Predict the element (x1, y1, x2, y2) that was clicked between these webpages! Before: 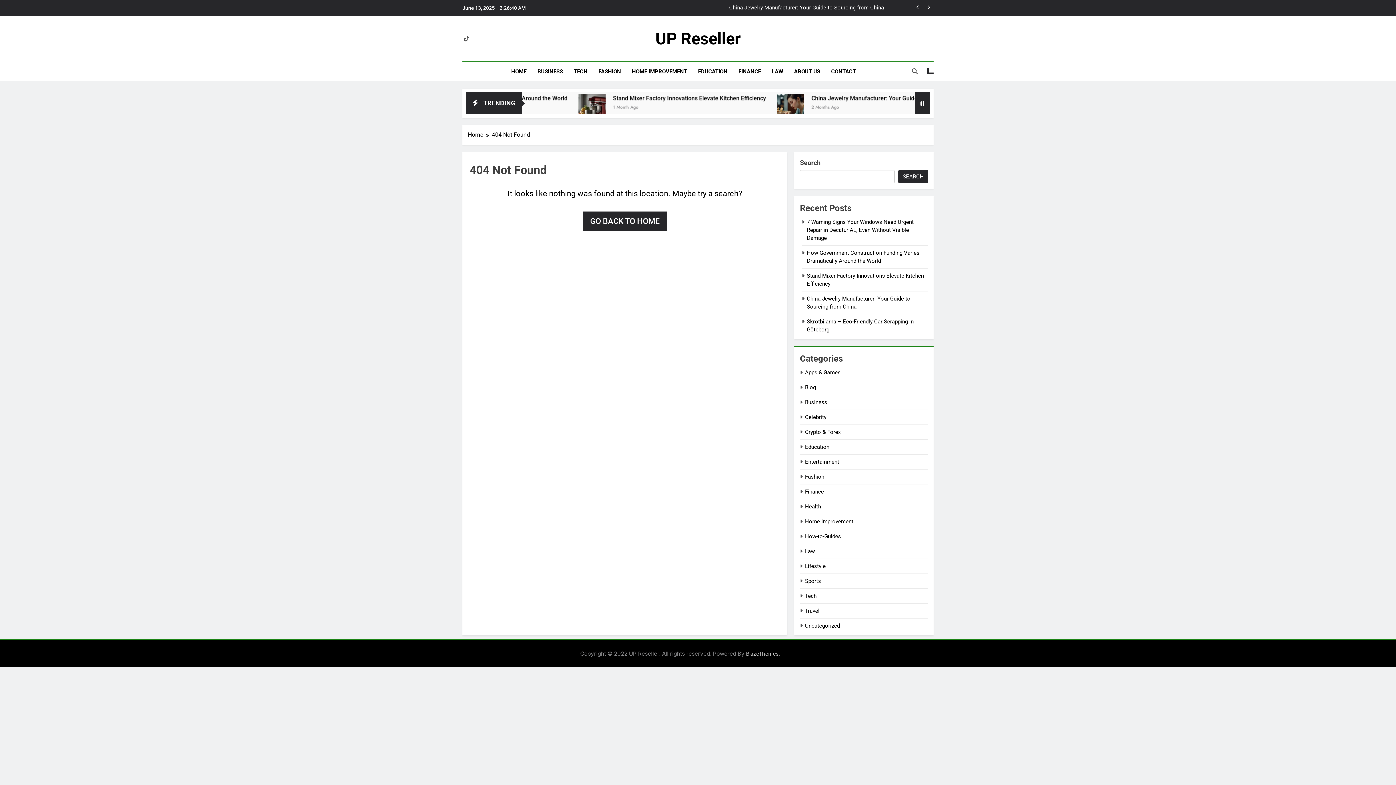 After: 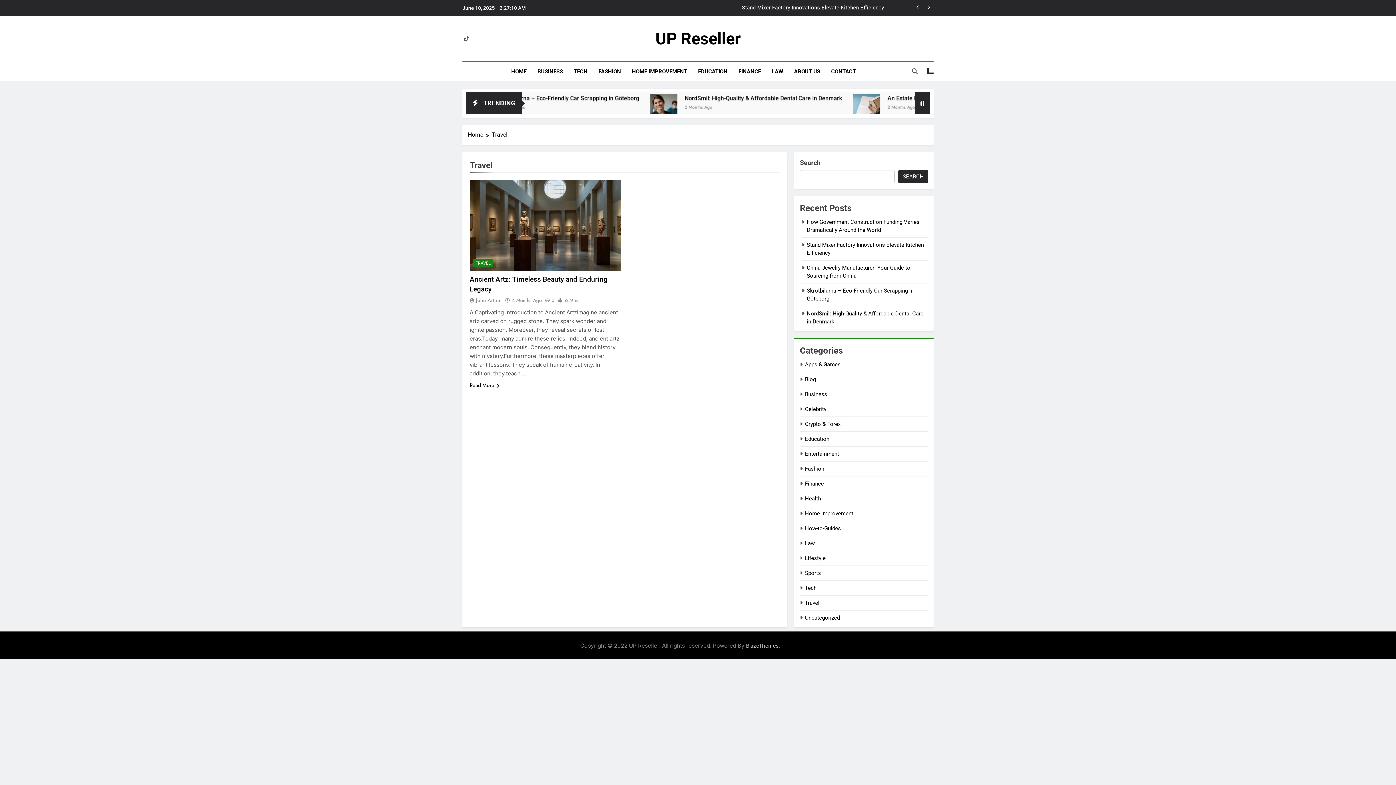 Action: label: Travel bbox: (805, 608, 819, 614)